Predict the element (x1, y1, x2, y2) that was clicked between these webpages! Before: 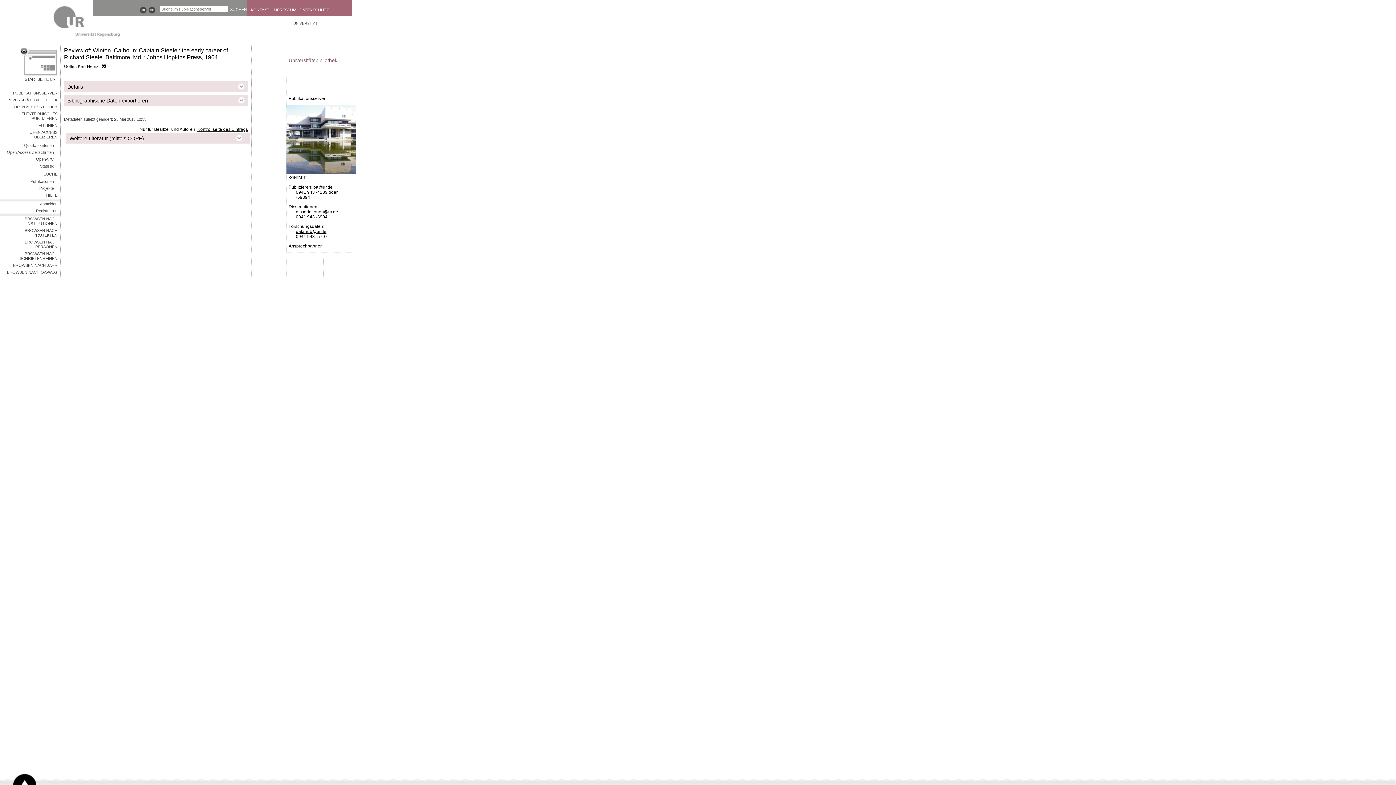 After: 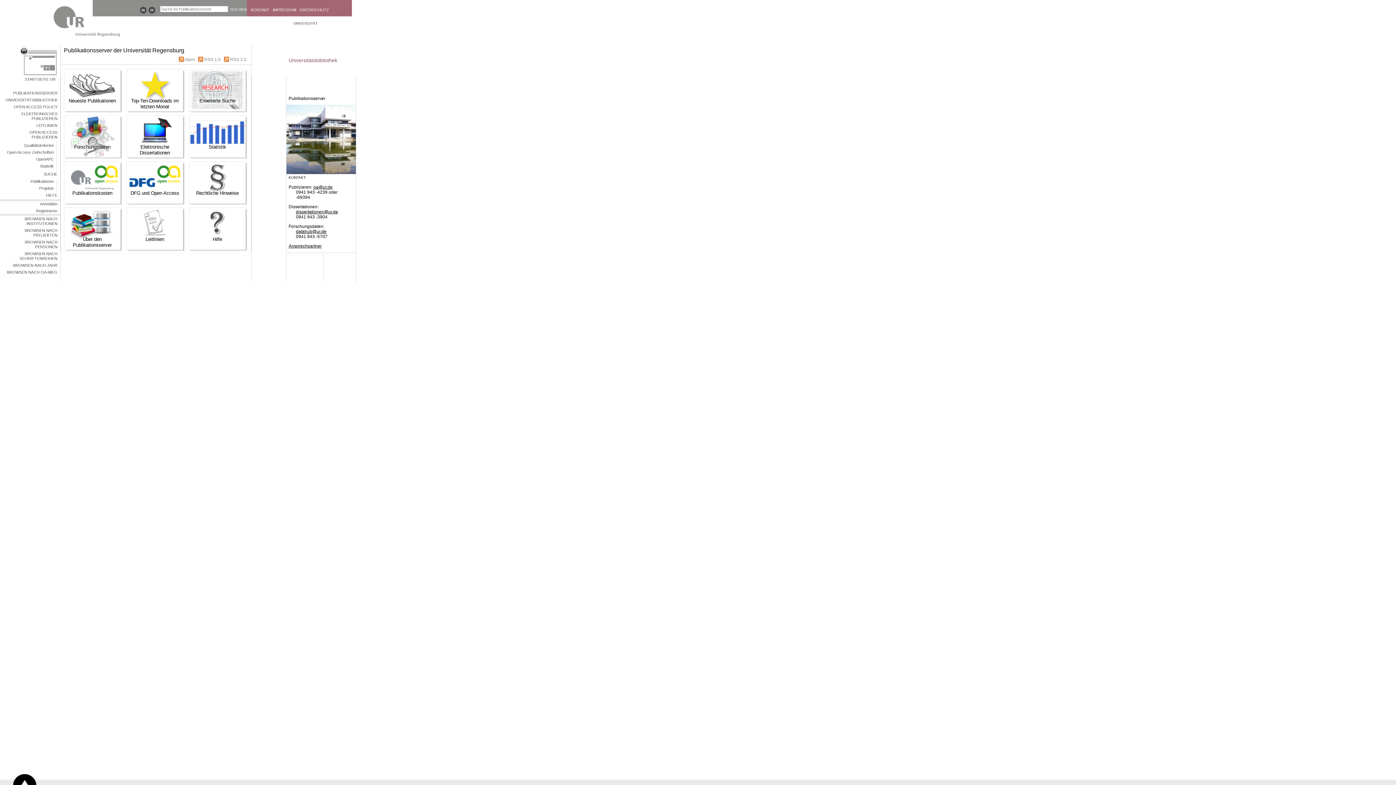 Action: label: PUBLIKATIONSSERVER bbox: (0, 90, 60, 96)